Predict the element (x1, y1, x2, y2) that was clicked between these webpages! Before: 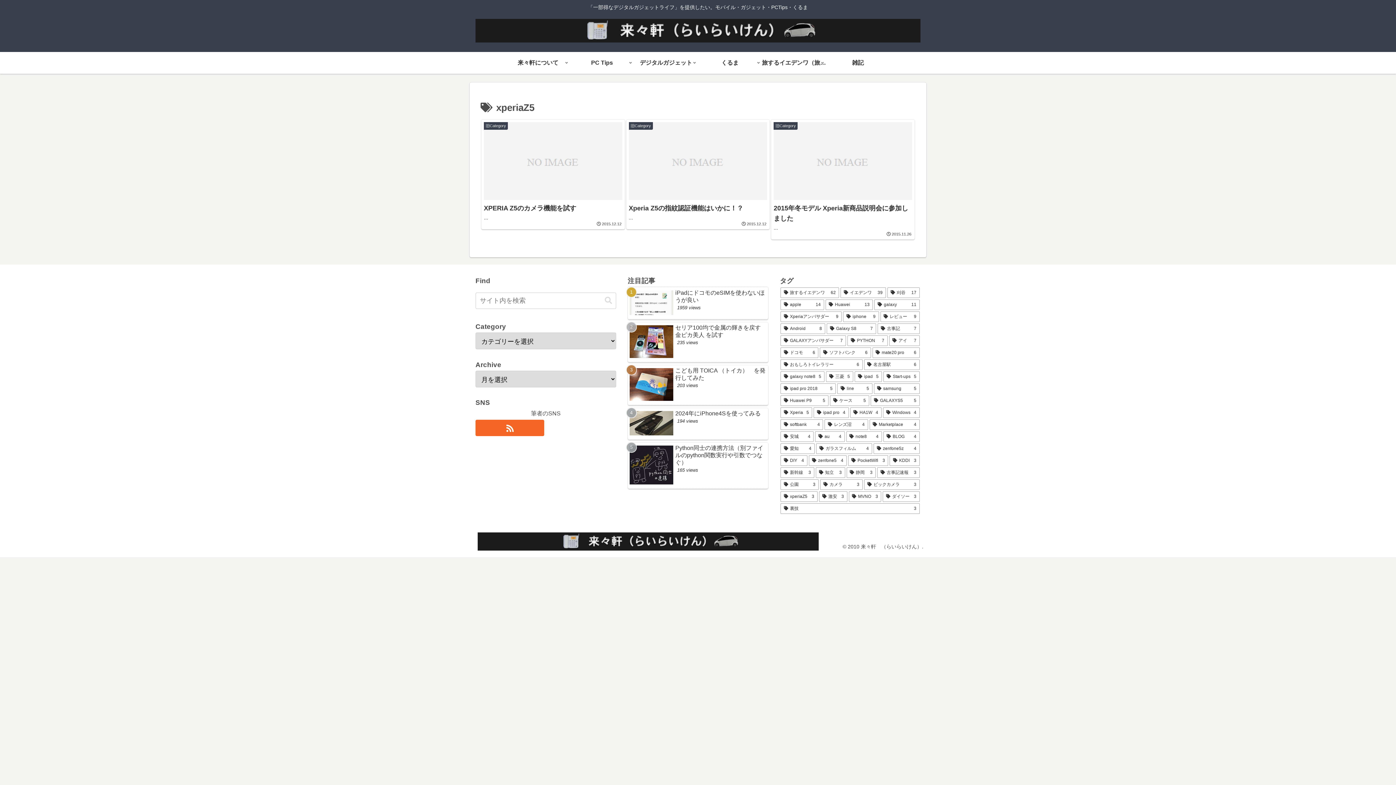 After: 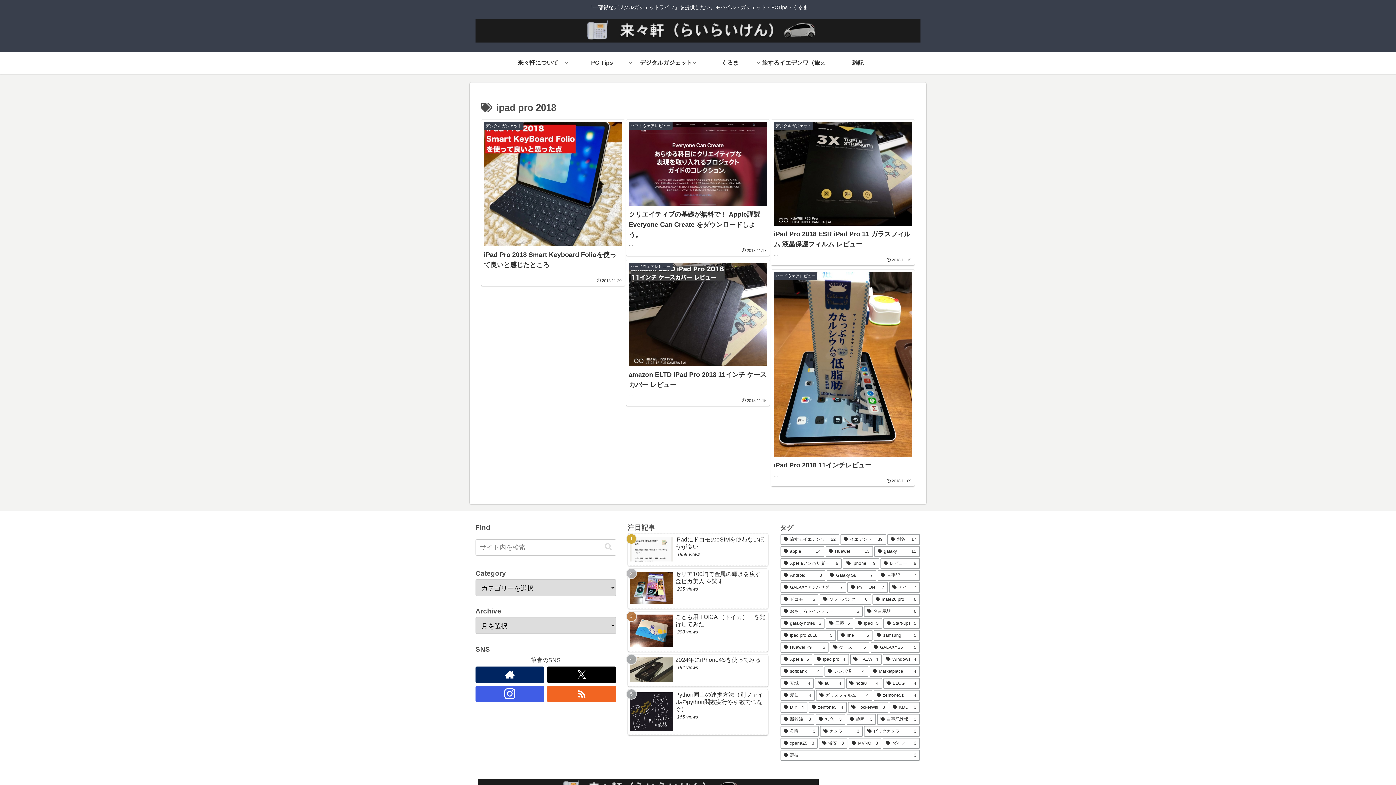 Action: label: ipad pro 2018 (5個の項目) bbox: (780, 383, 836, 394)